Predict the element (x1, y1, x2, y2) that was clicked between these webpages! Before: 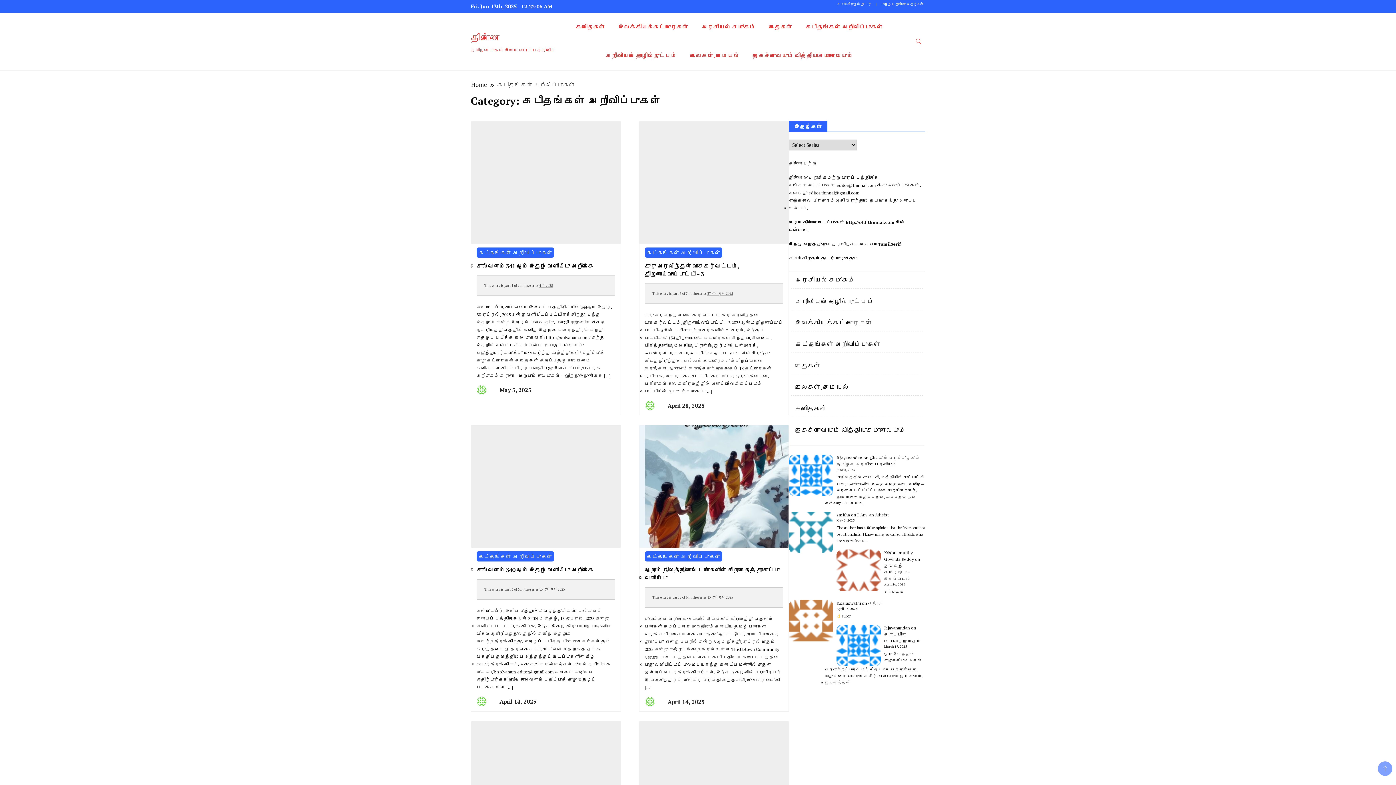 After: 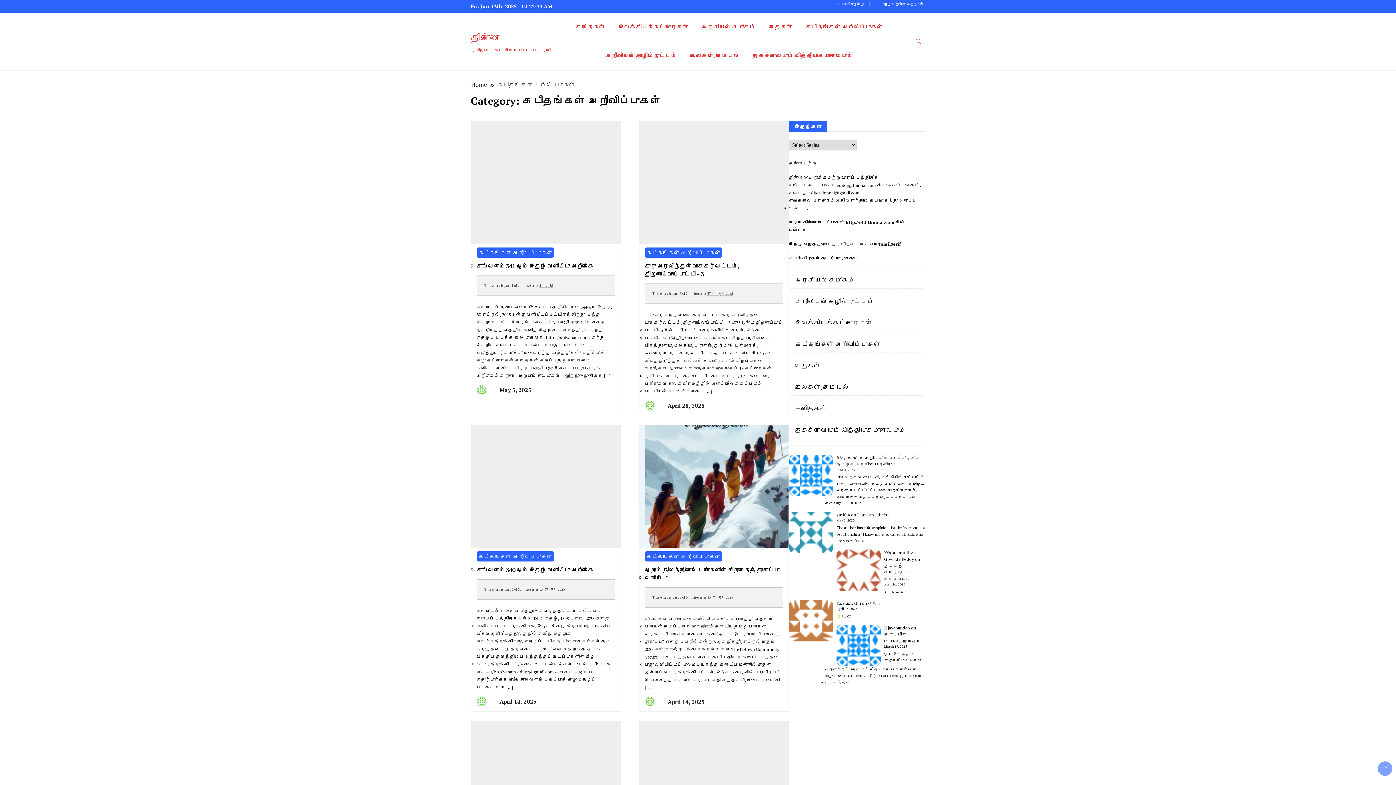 Action: label: கடிதங்கள் அறிவிப்புகள் bbox: (476, 551, 554, 561)